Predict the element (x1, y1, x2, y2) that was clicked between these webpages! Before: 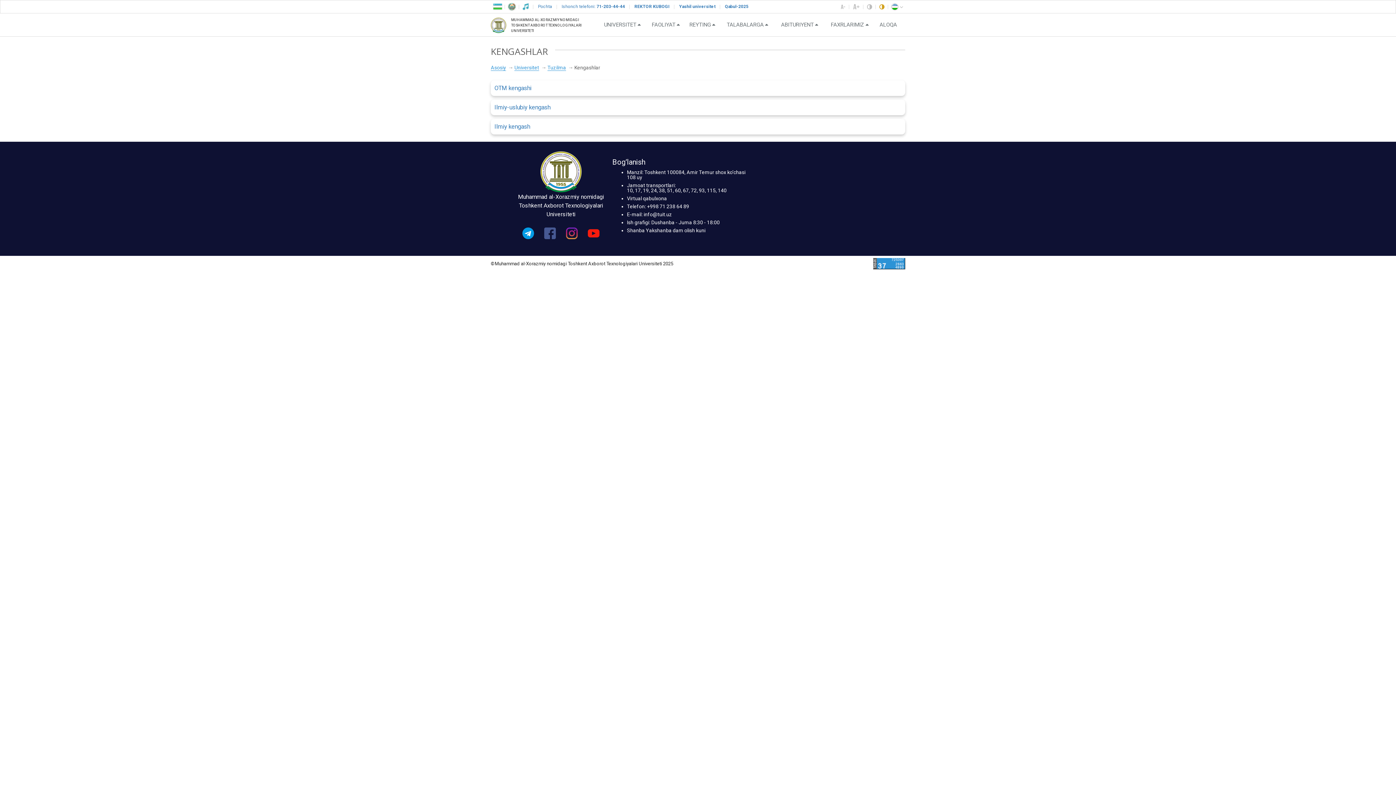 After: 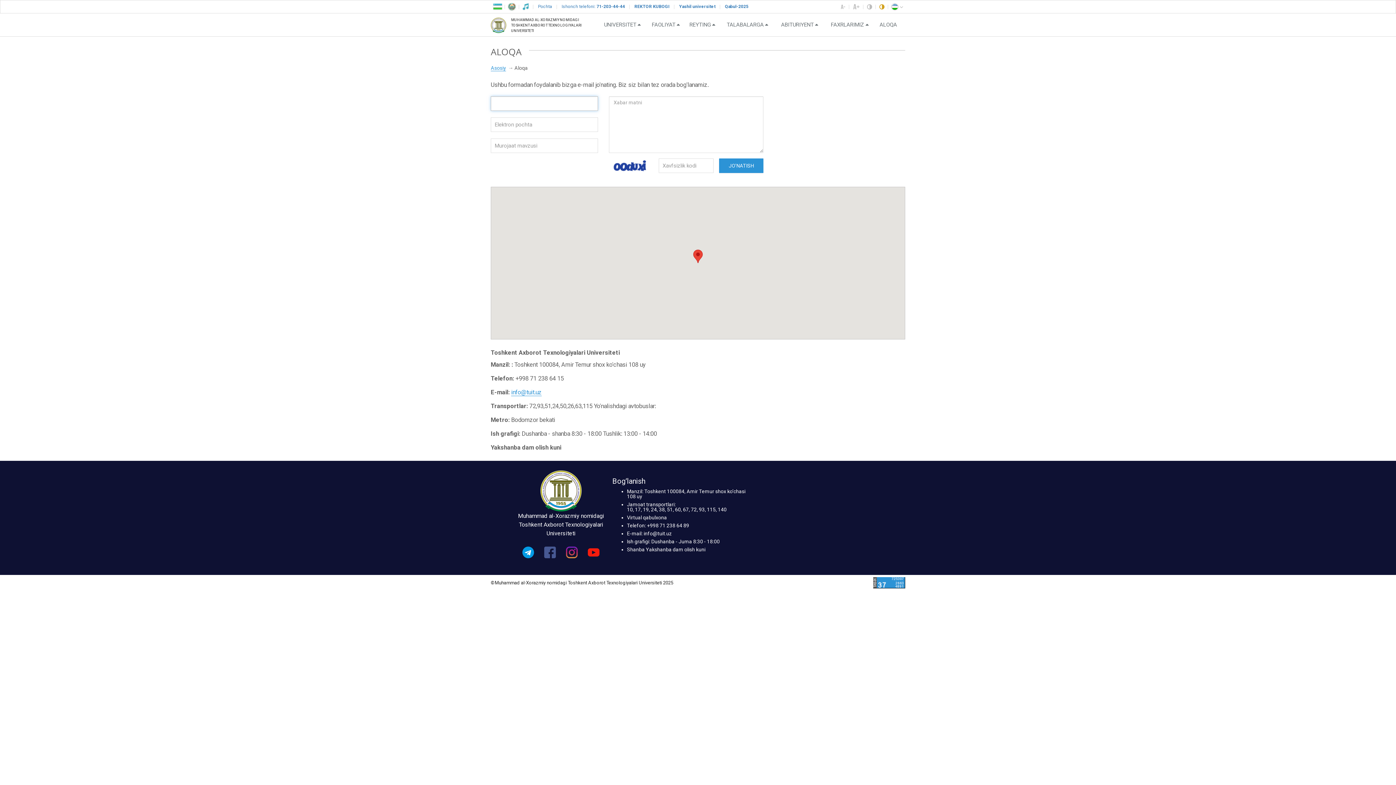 Action: label: ALOQA bbox: (874, 13, 905, 36)